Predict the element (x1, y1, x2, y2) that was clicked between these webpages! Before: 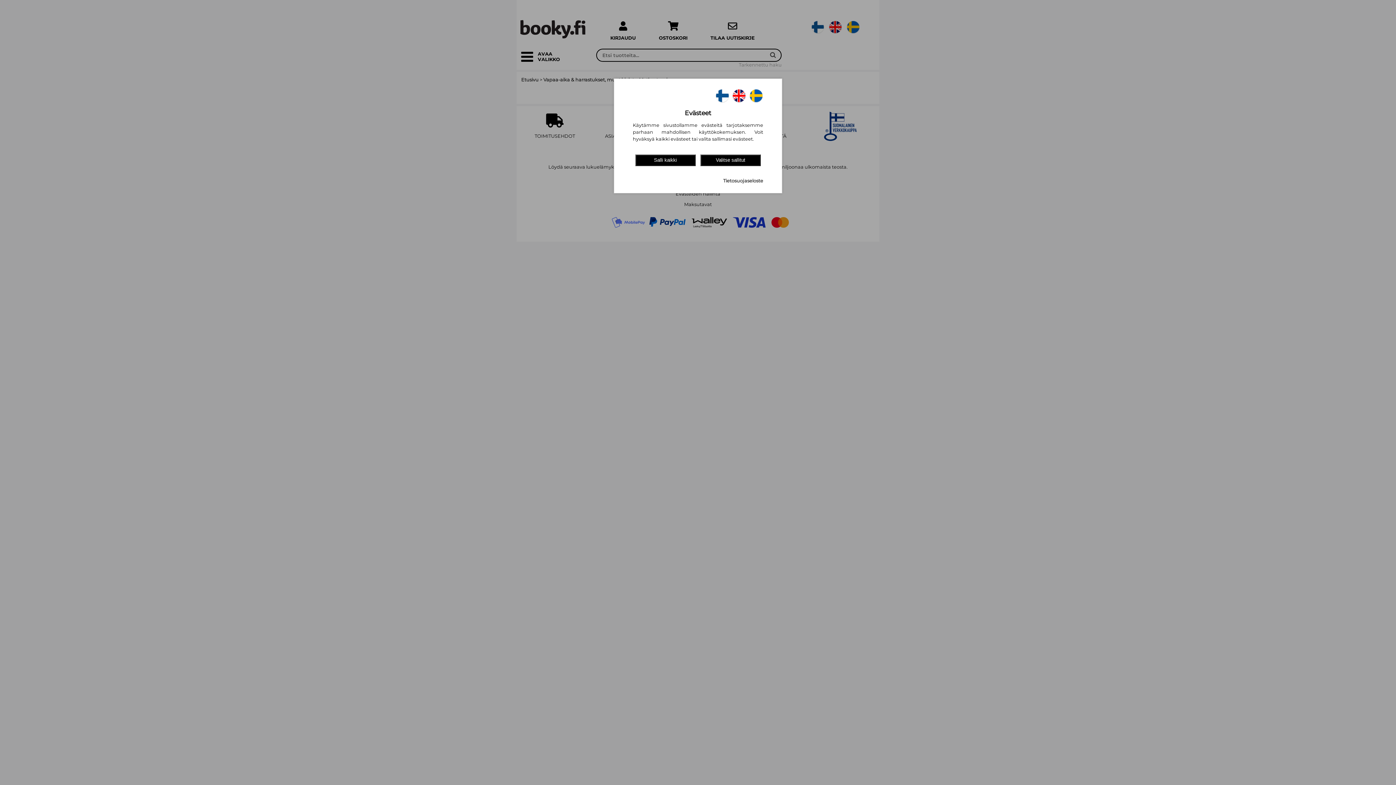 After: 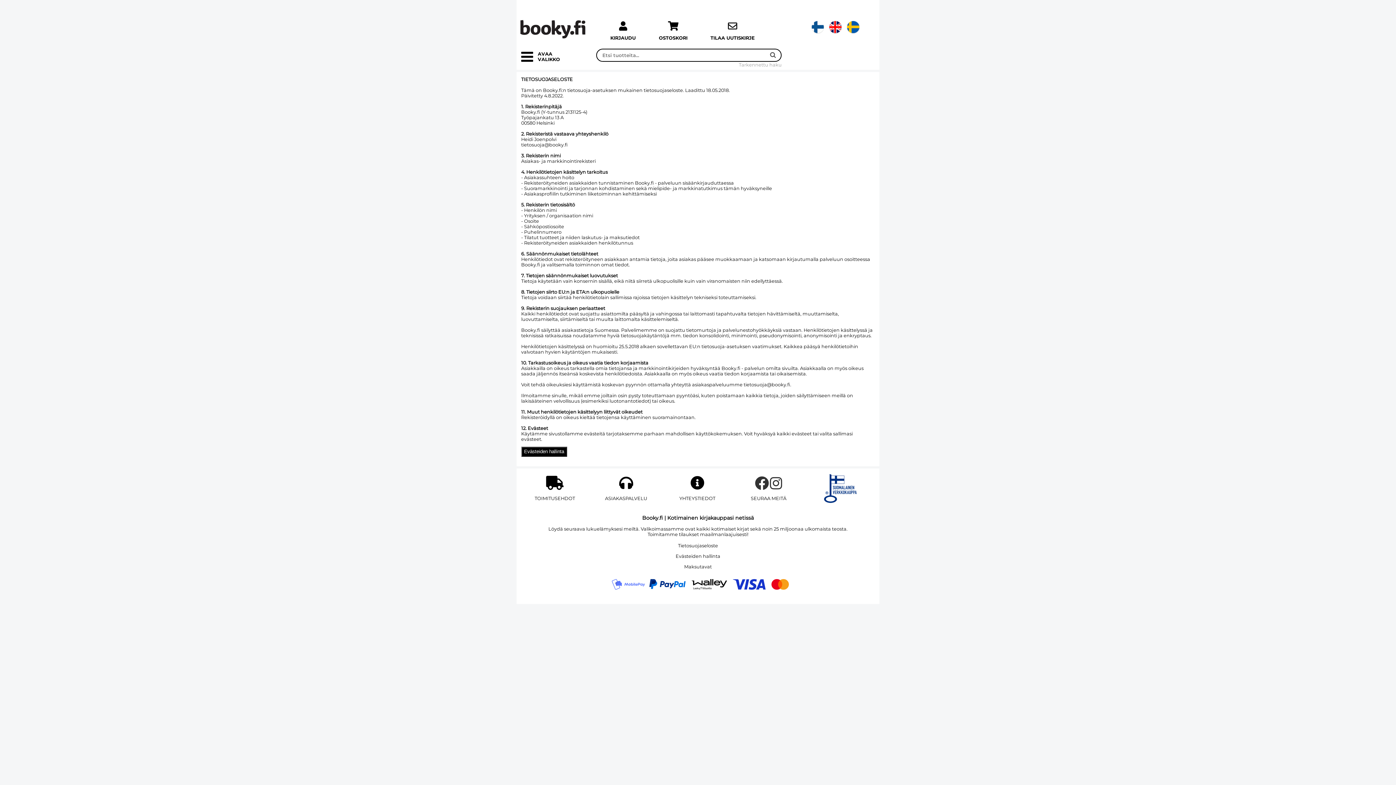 Action: bbox: (723, 178, 763, 183) label: Tietosuojaseloste